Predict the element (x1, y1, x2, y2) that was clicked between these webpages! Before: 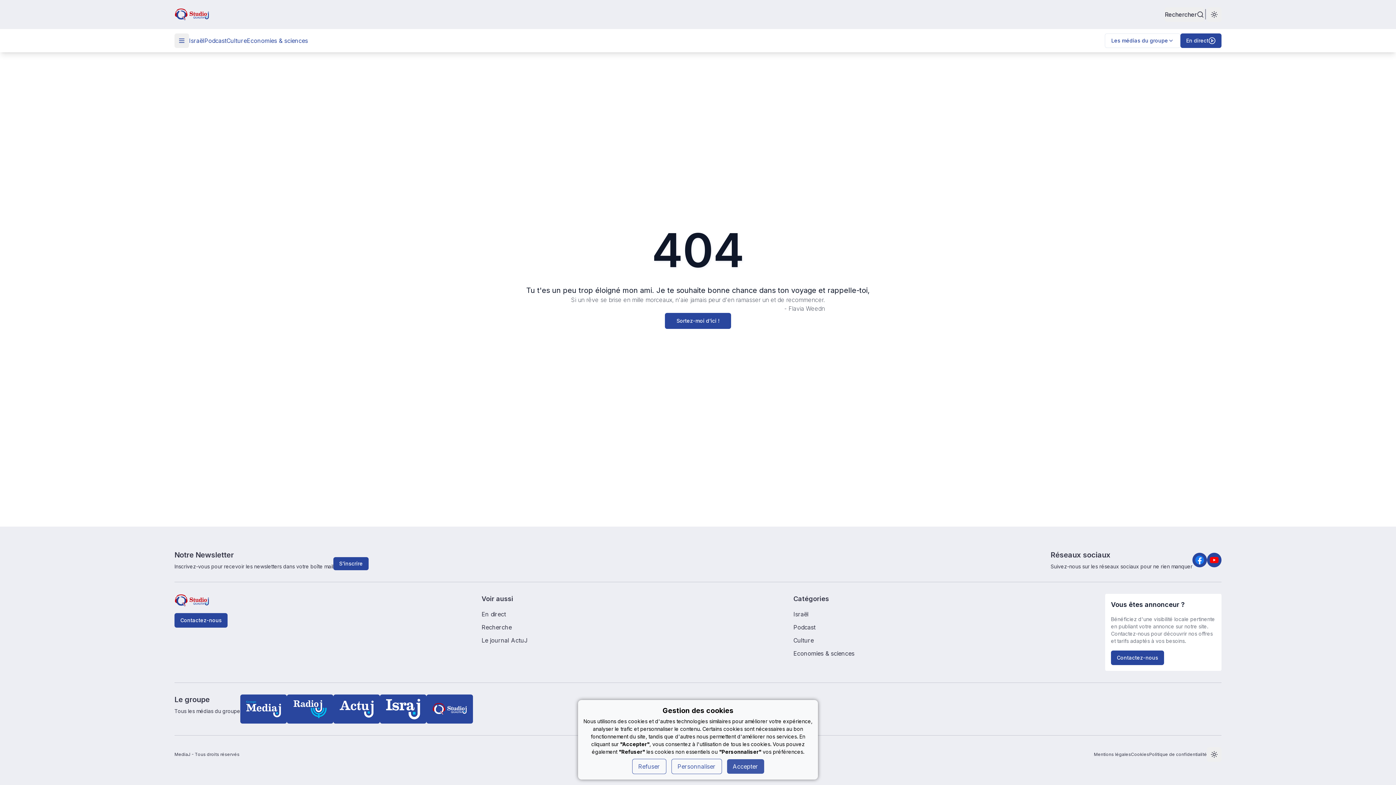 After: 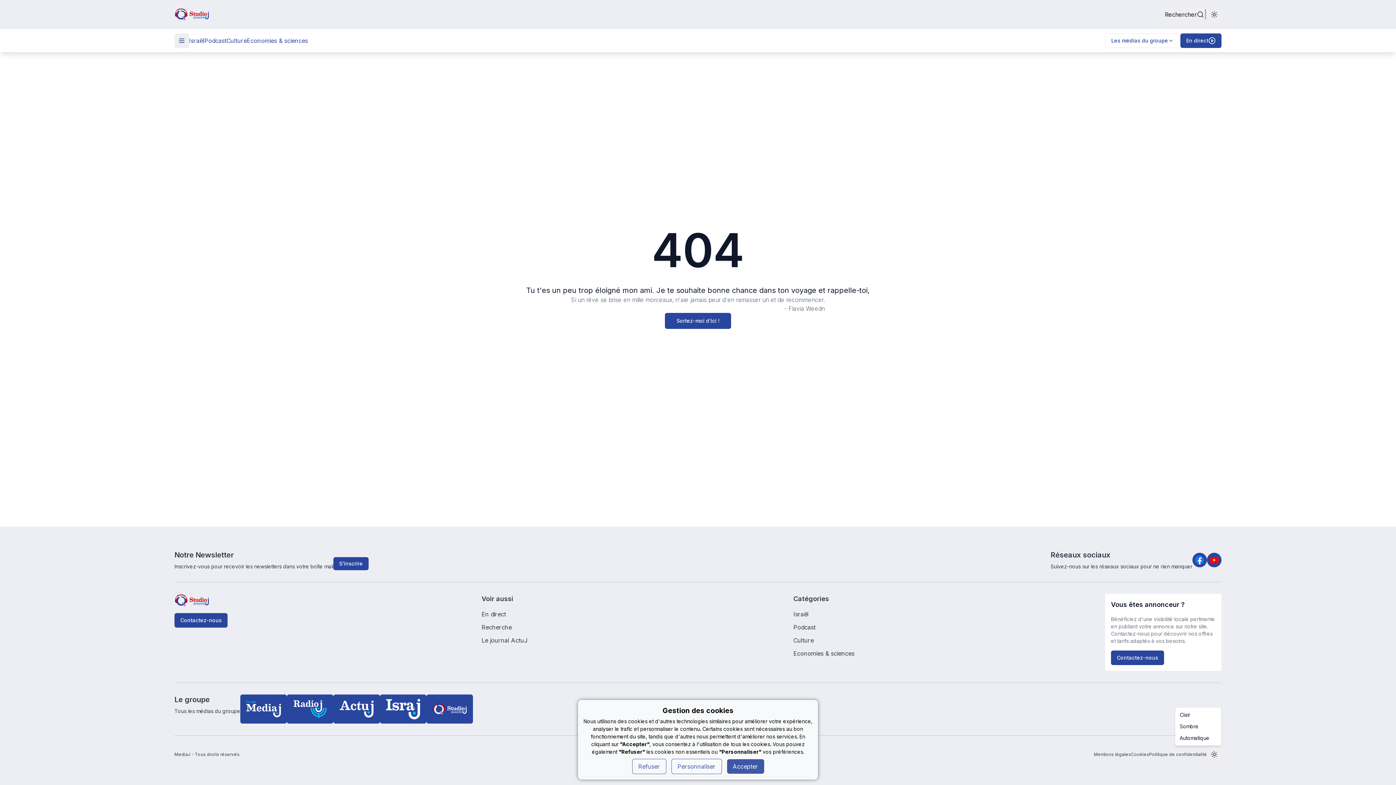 Action: label: Changer de thème bbox: (1207, 747, 1221, 762)